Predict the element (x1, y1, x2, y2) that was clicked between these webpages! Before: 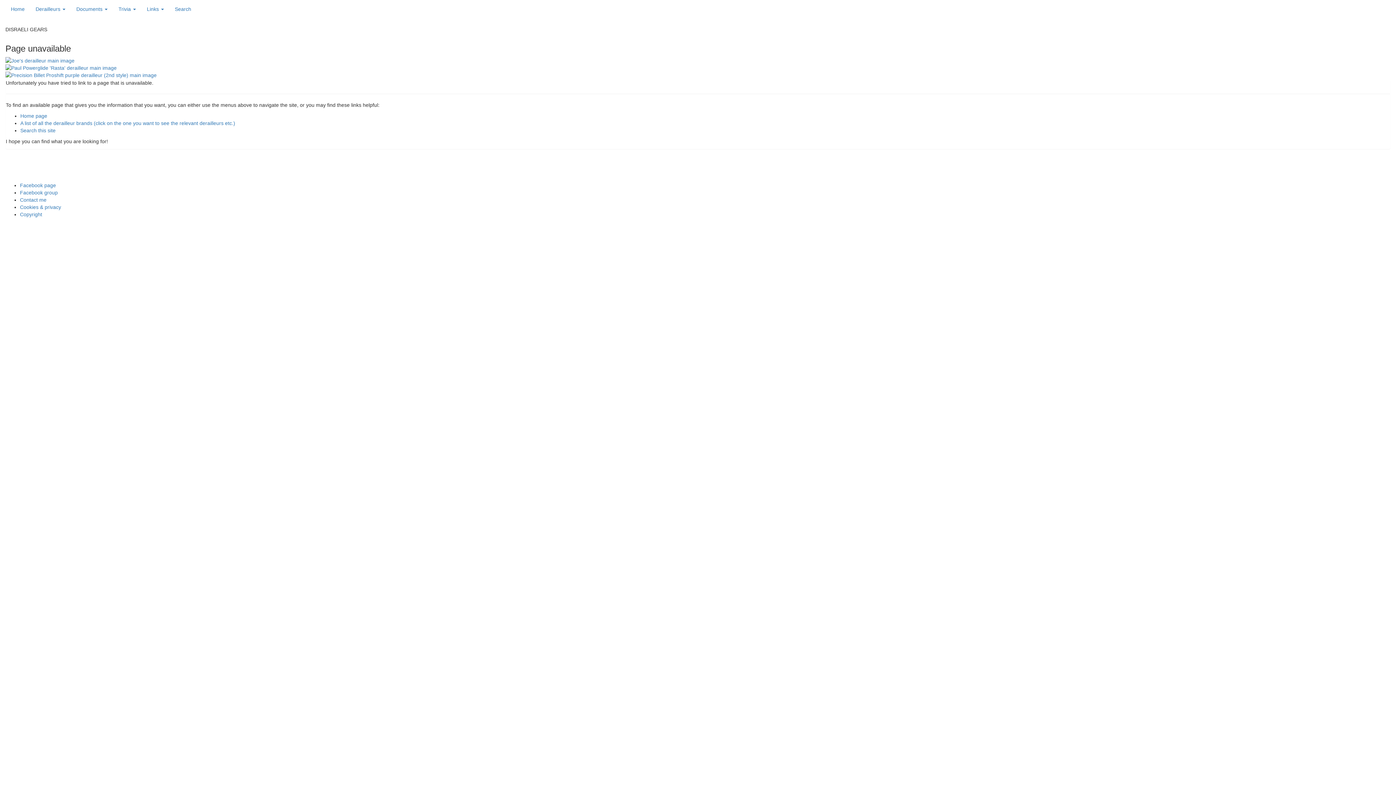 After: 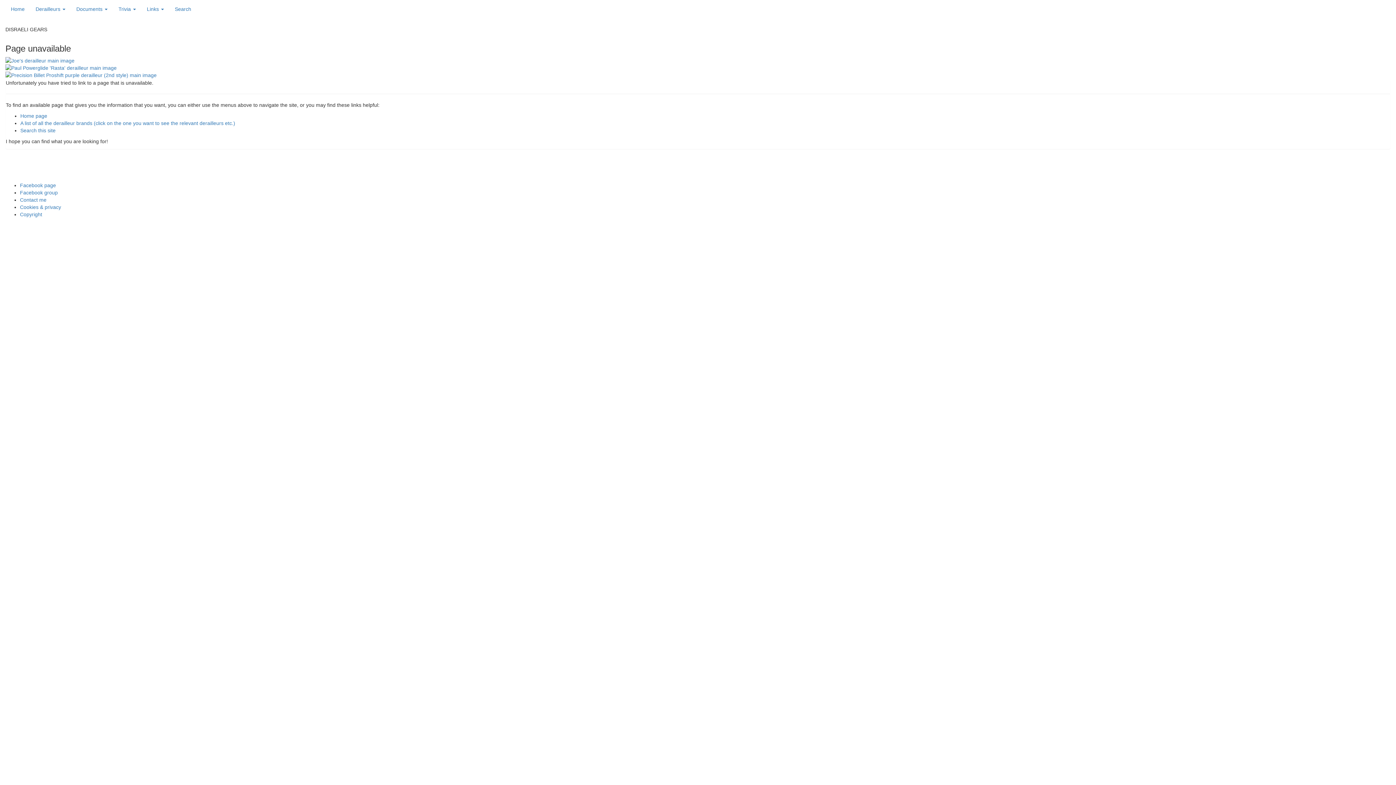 Action: bbox: (20, 204, 61, 210) label: Cookies & privacy